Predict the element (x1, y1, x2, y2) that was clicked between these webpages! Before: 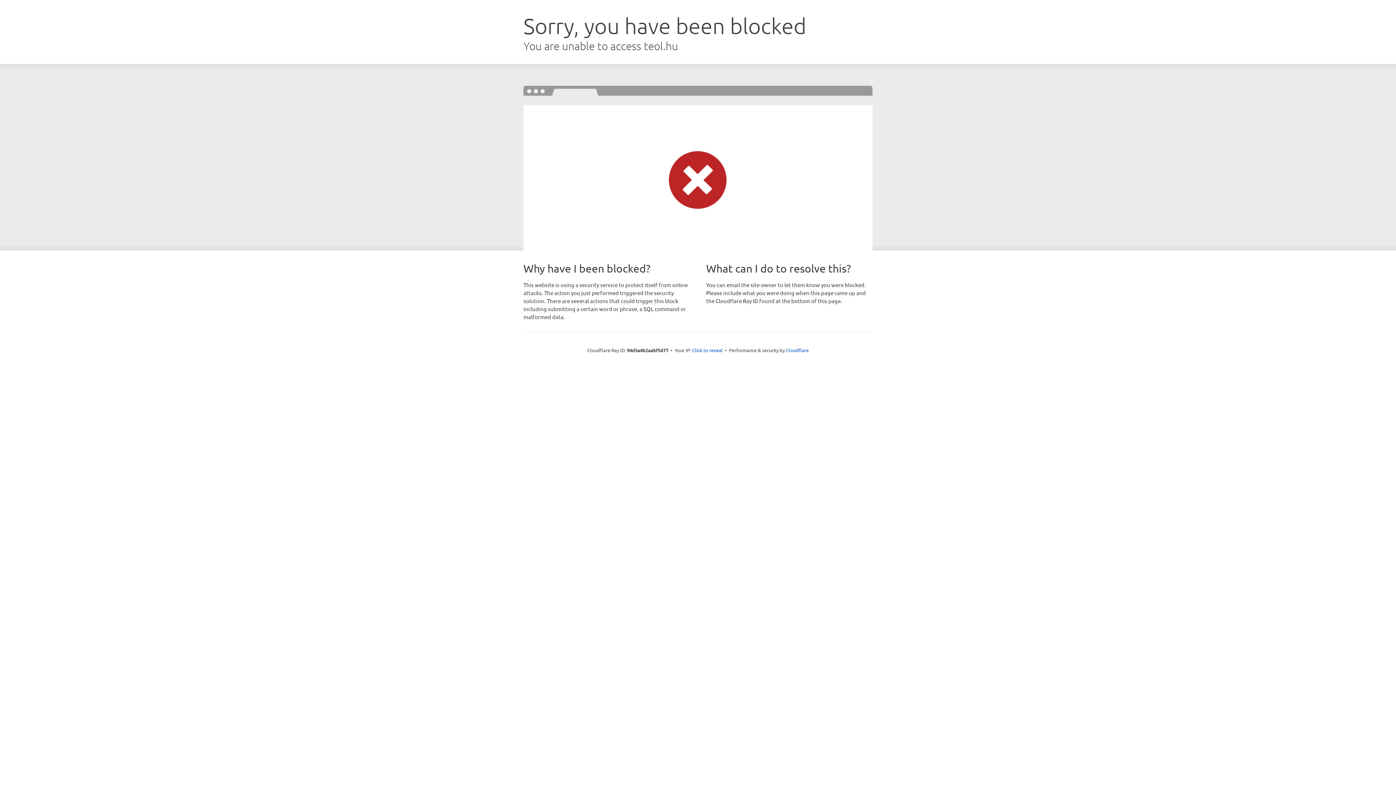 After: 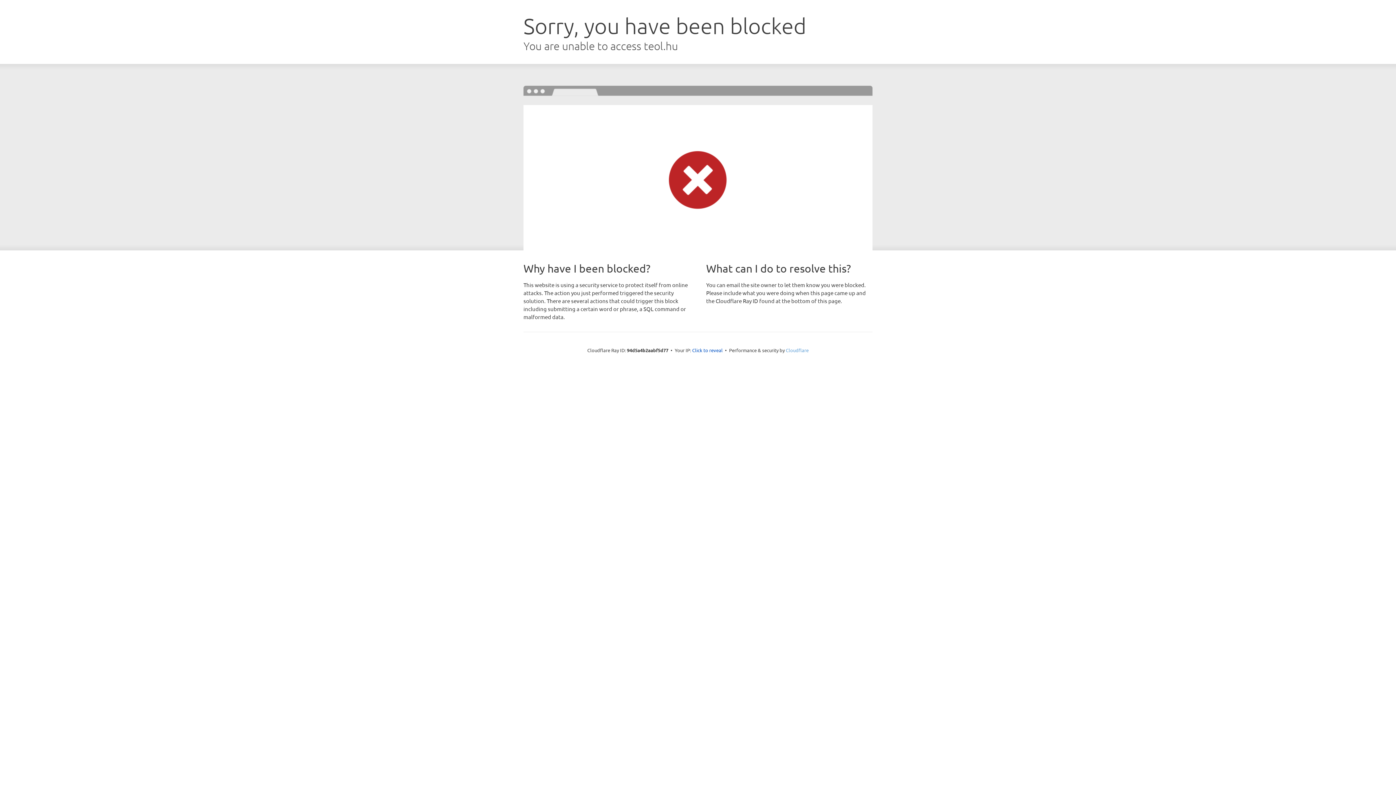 Action: label: Cloudflare bbox: (786, 347, 808, 353)